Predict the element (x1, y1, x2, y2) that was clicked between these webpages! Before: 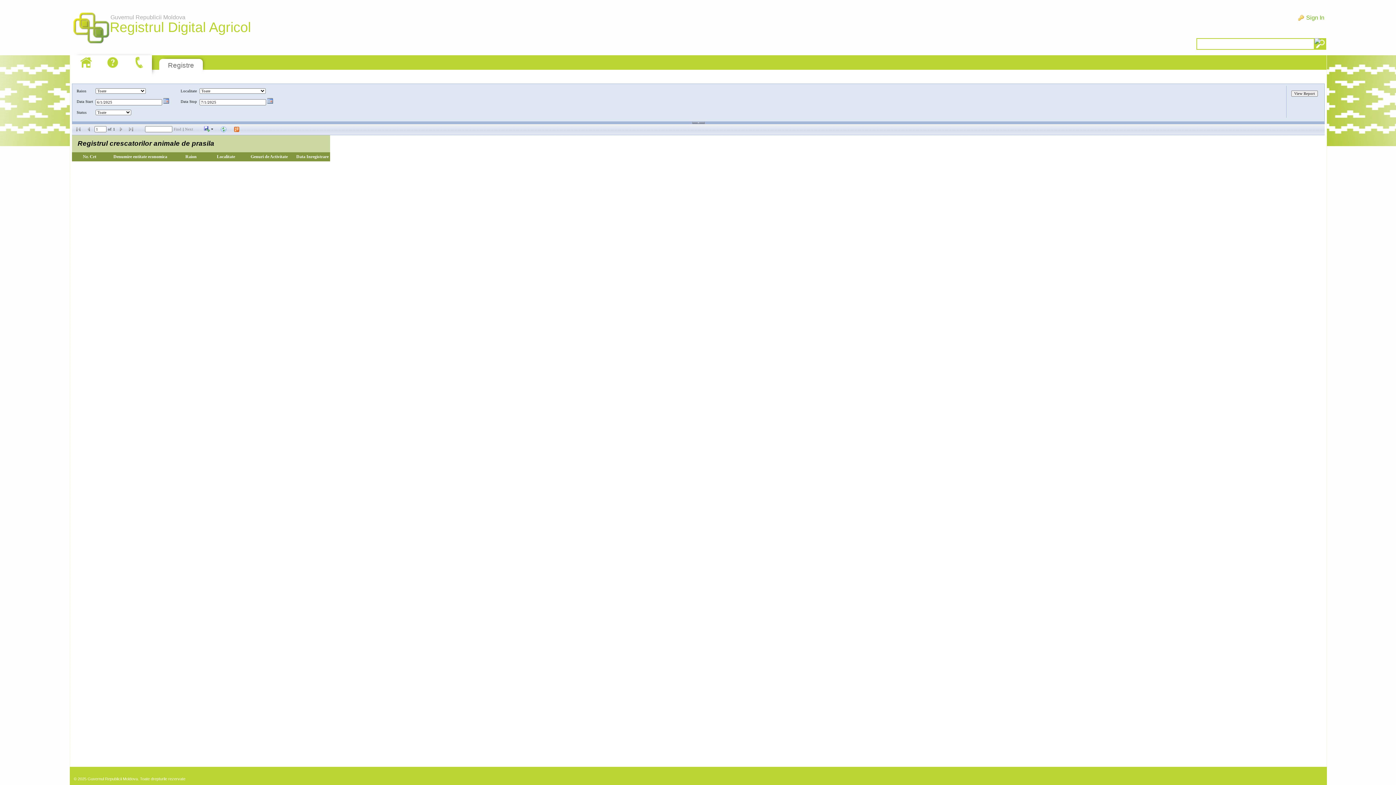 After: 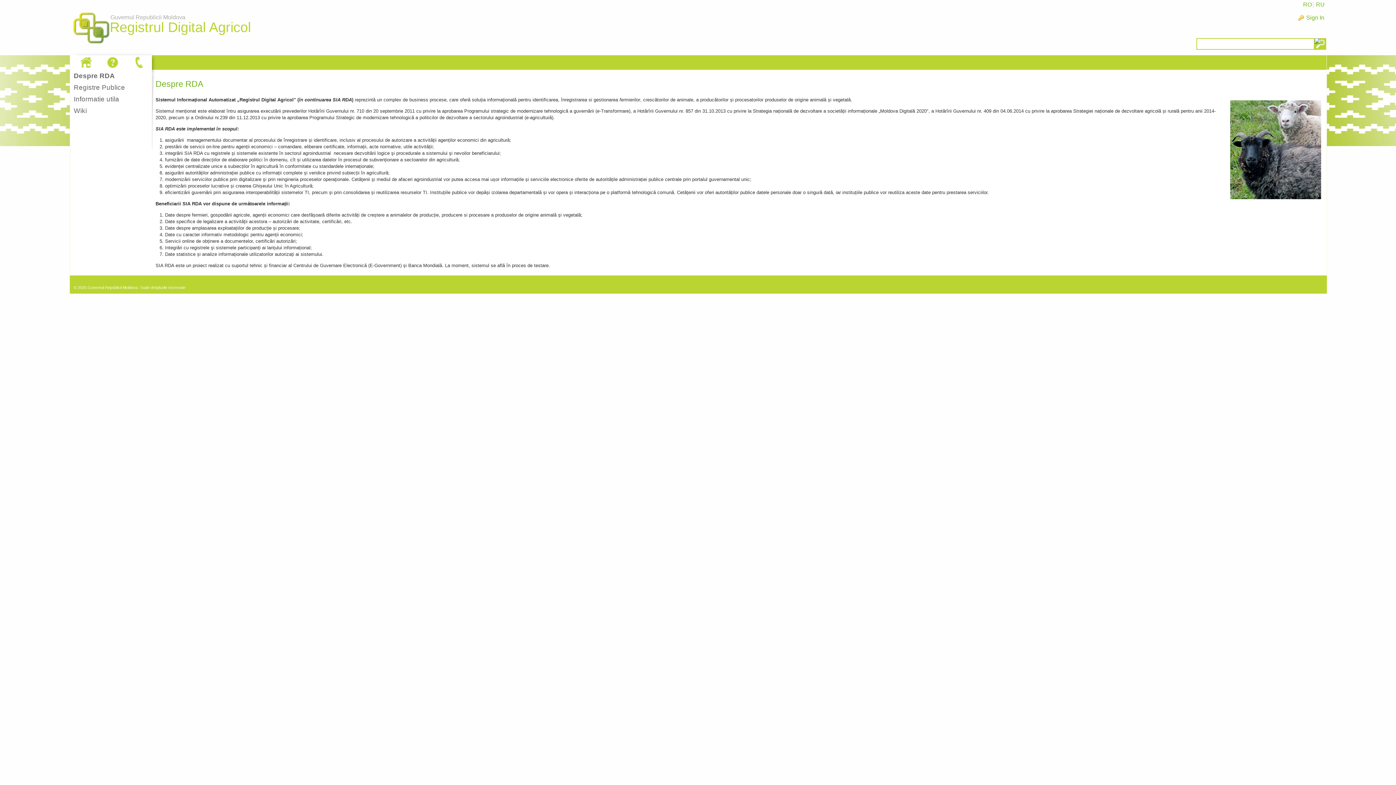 Action: bbox: (77, 55, 94, 69)